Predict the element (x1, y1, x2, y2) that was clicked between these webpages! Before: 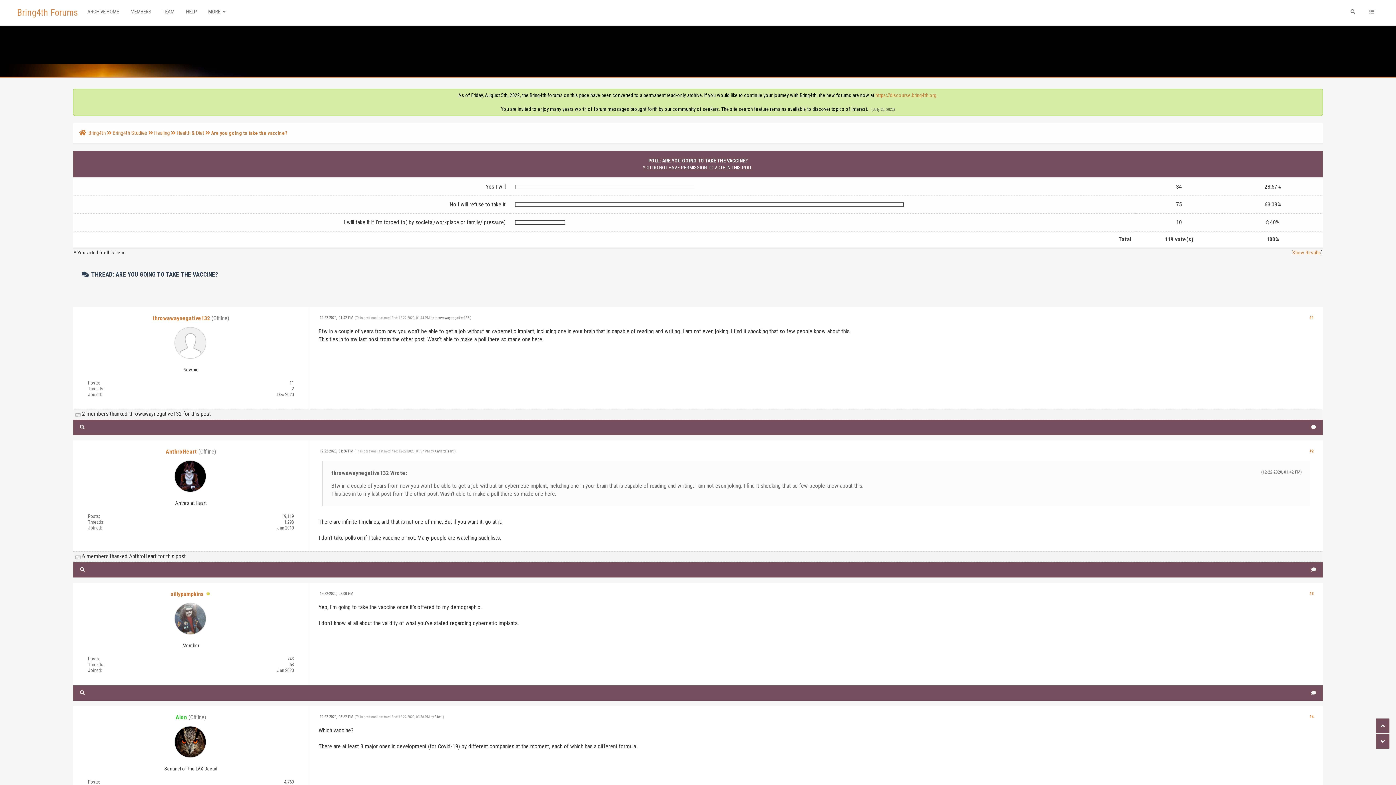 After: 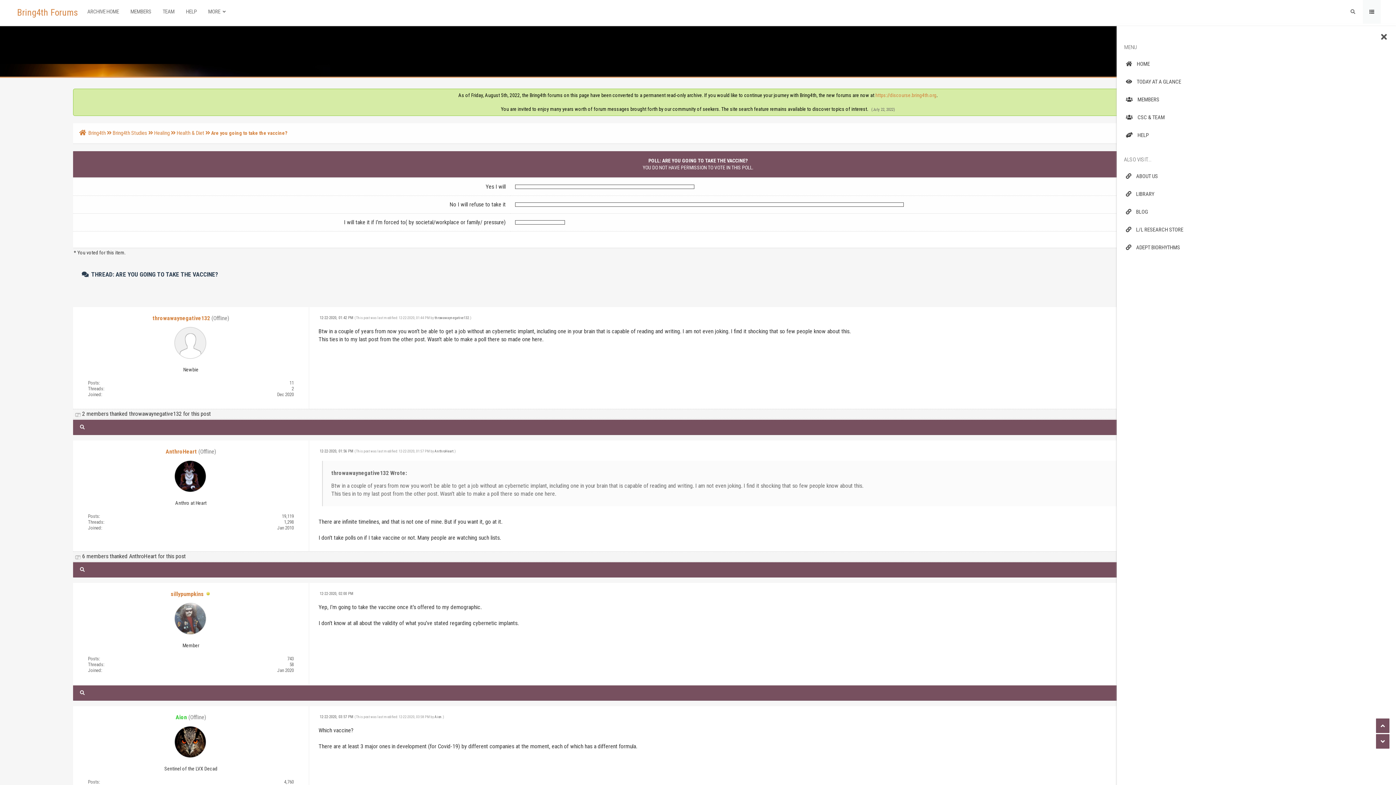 Action: bbox: (1363, 0, 1381, 23)